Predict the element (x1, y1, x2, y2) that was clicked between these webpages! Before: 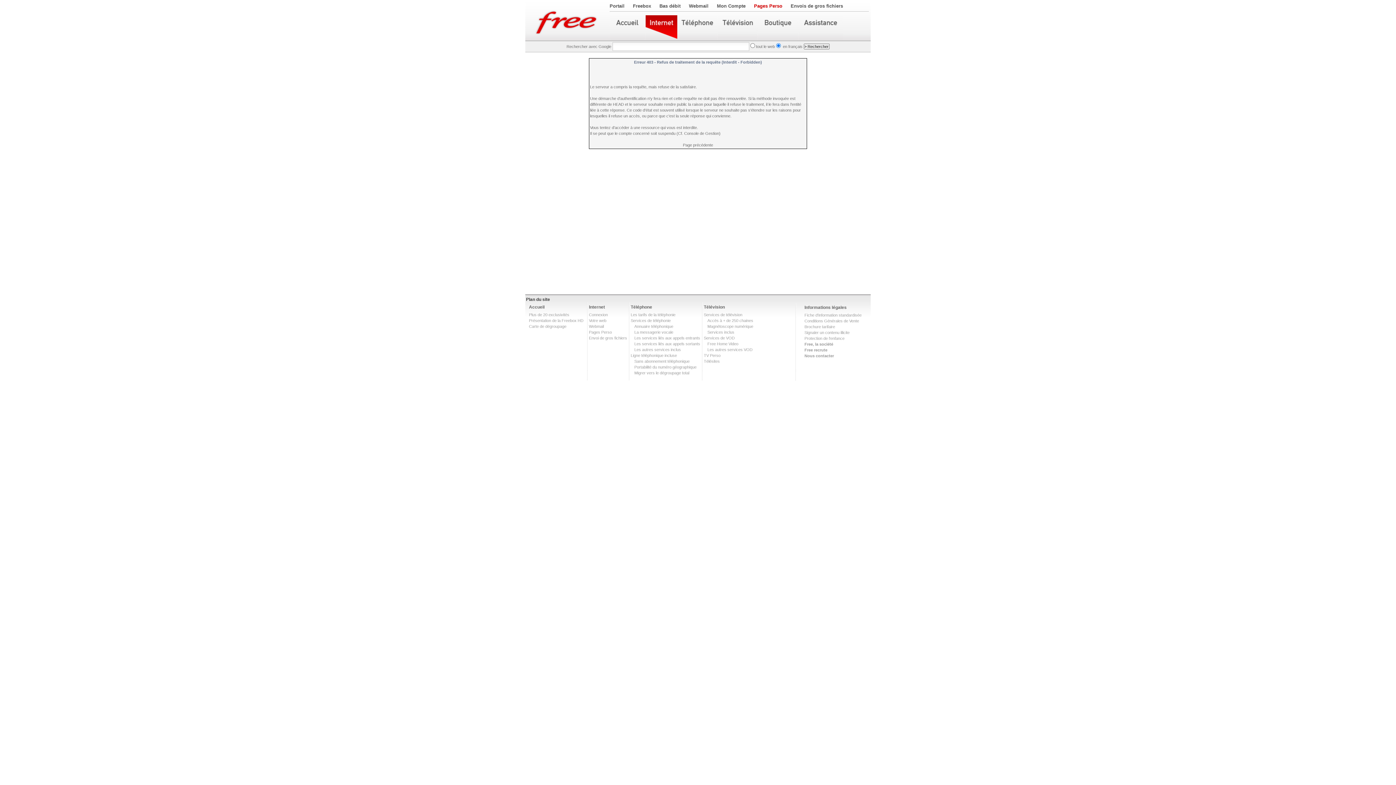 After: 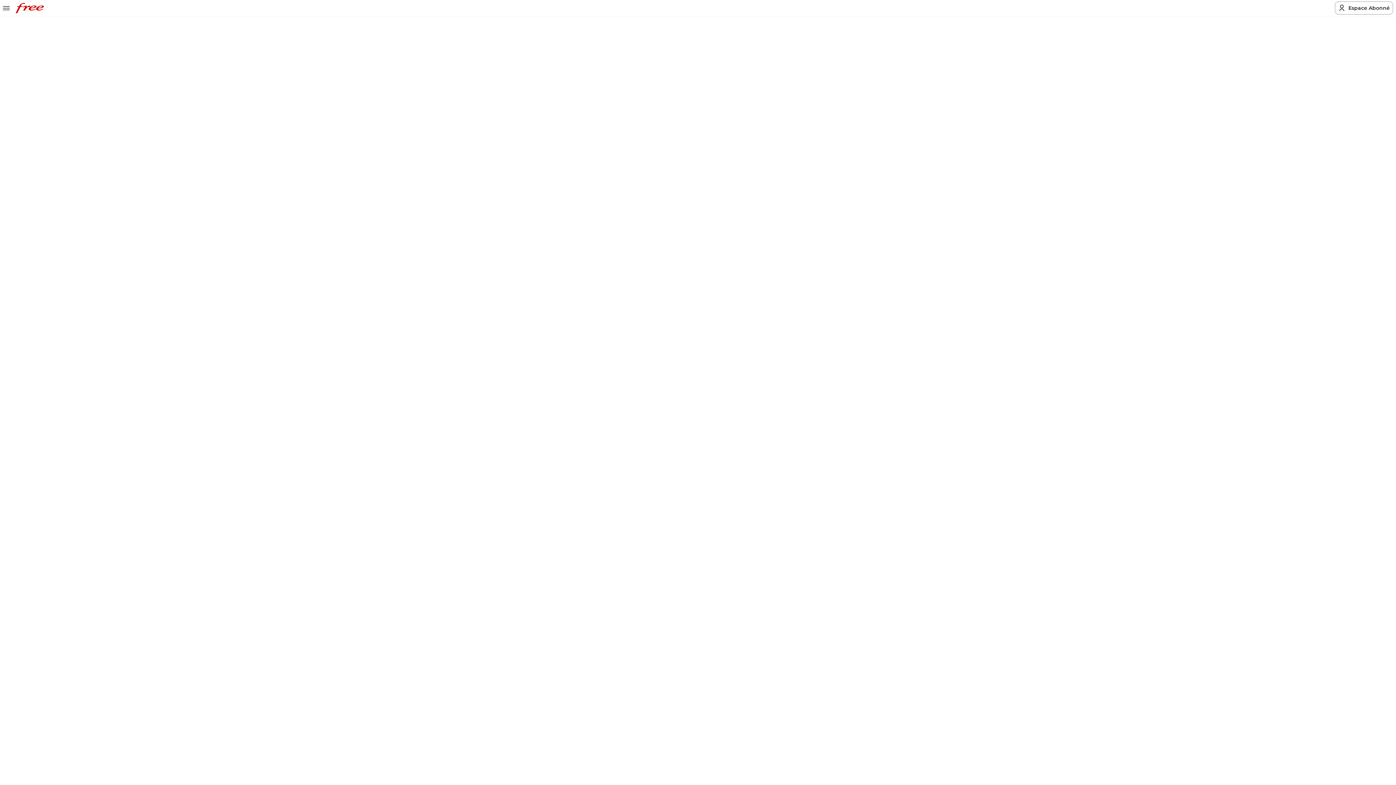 Action: bbox: (634, 347, 681, 352) label: Les autres services inclus